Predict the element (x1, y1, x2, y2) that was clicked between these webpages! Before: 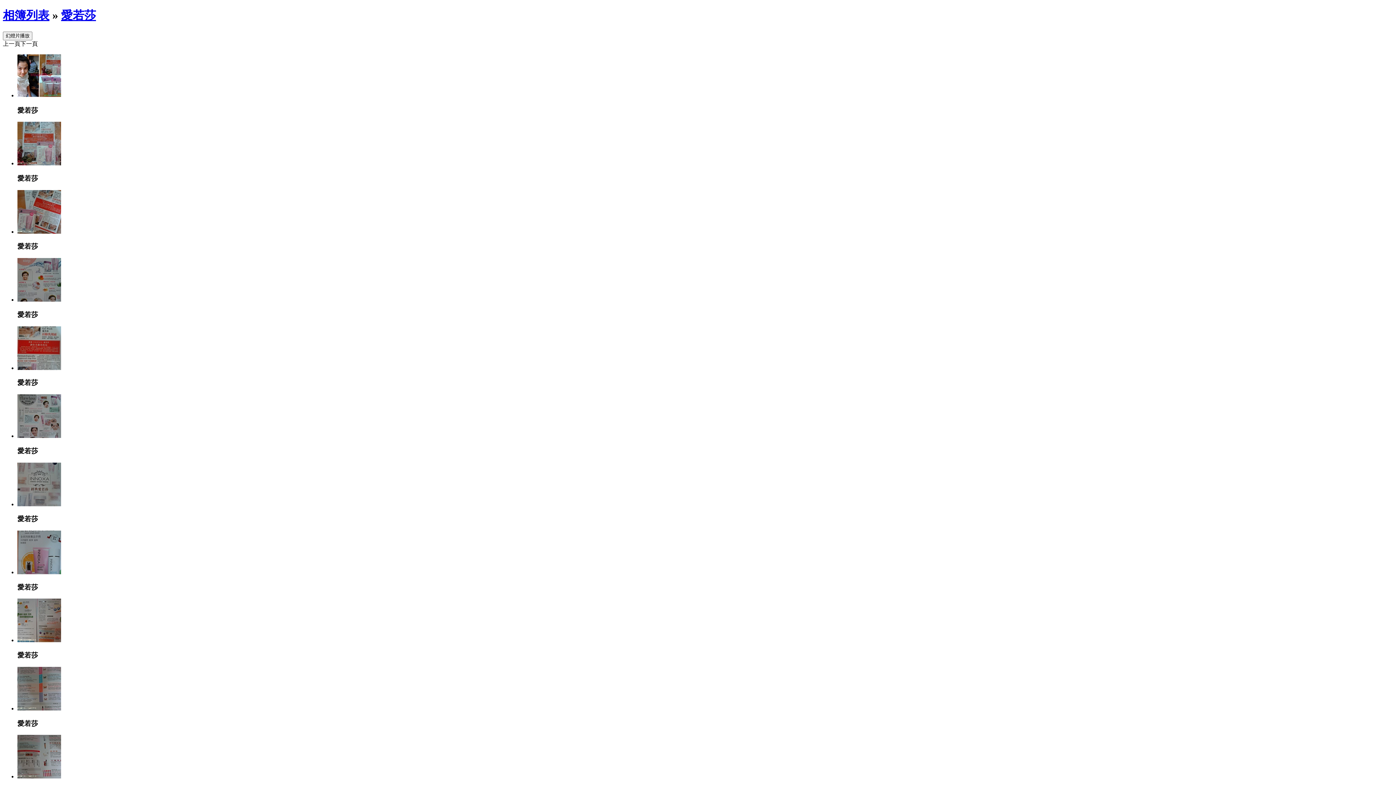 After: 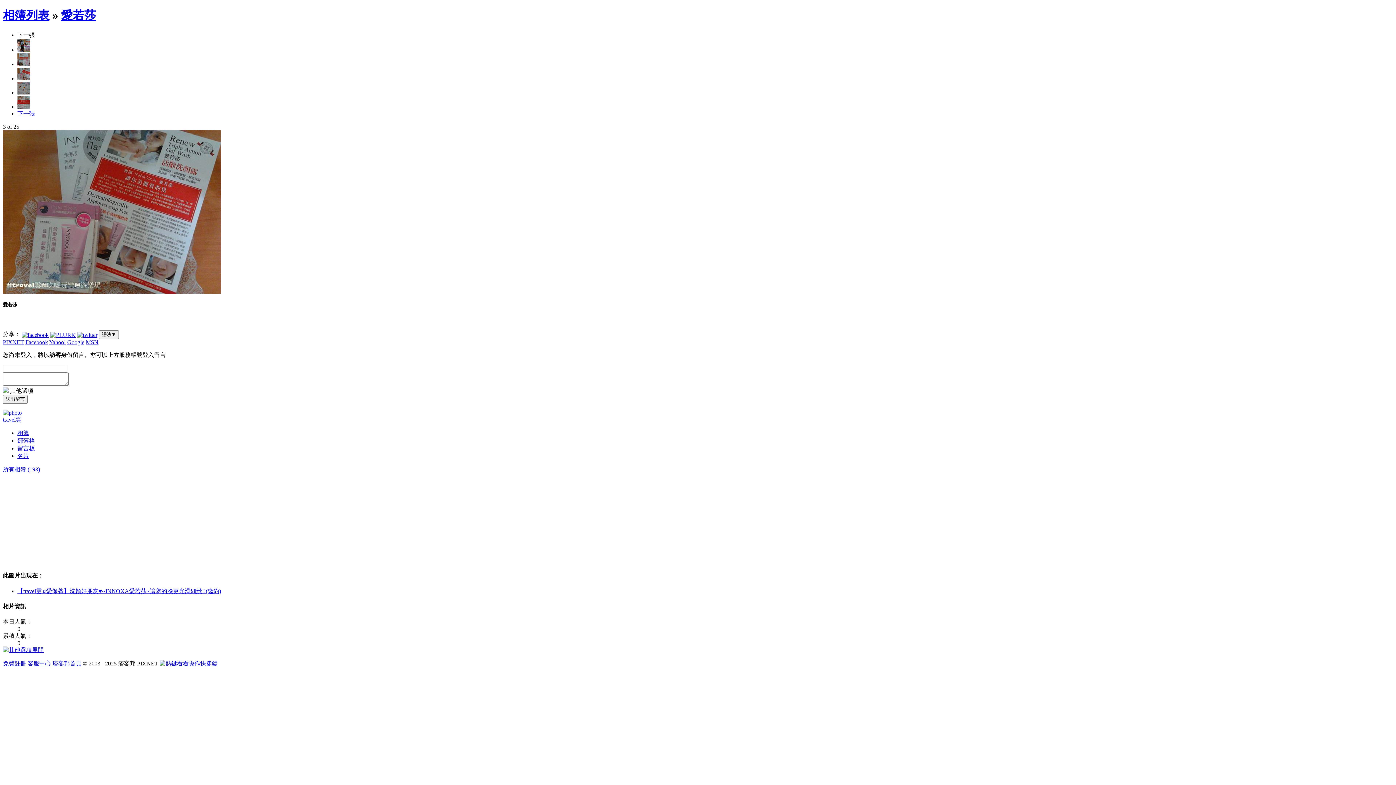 Action: bbox: (17, 228, 61, 234)